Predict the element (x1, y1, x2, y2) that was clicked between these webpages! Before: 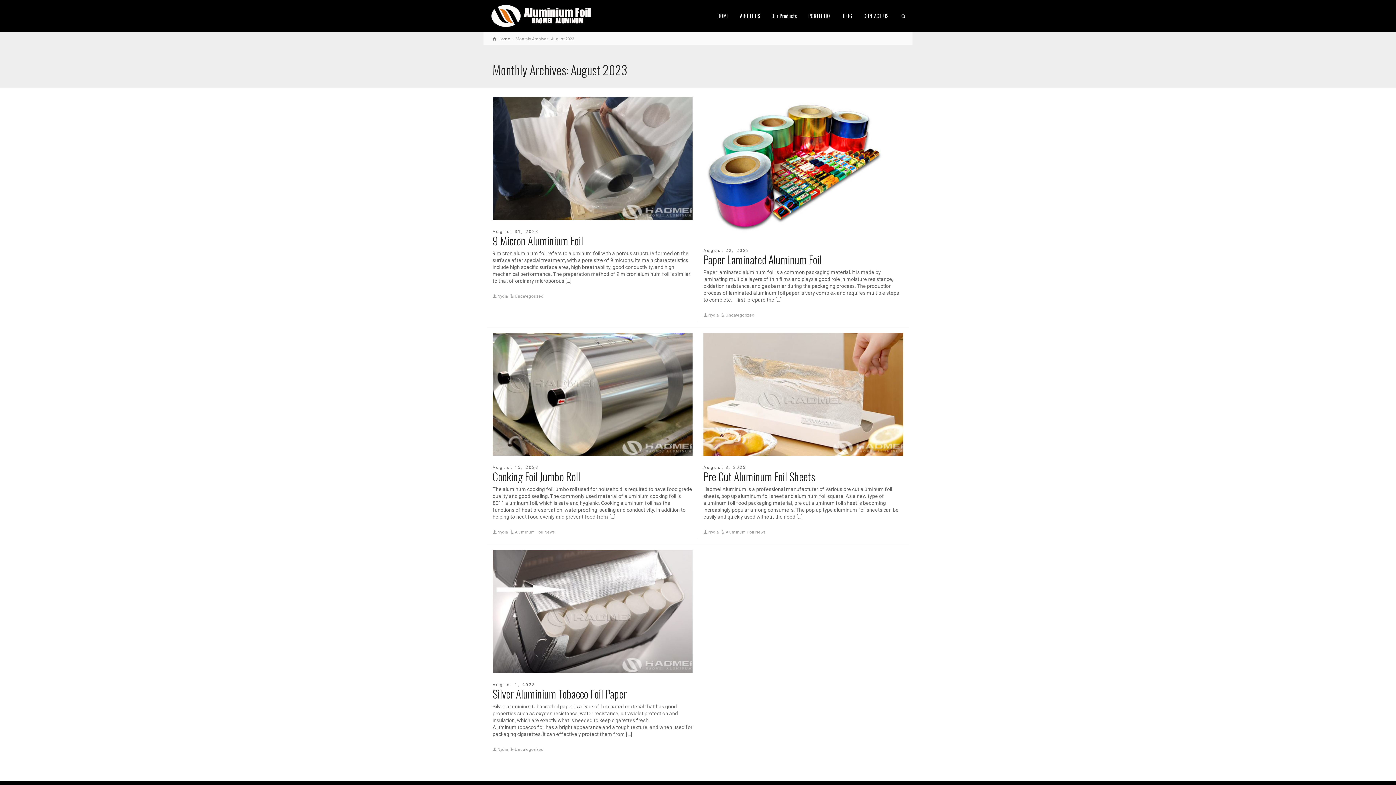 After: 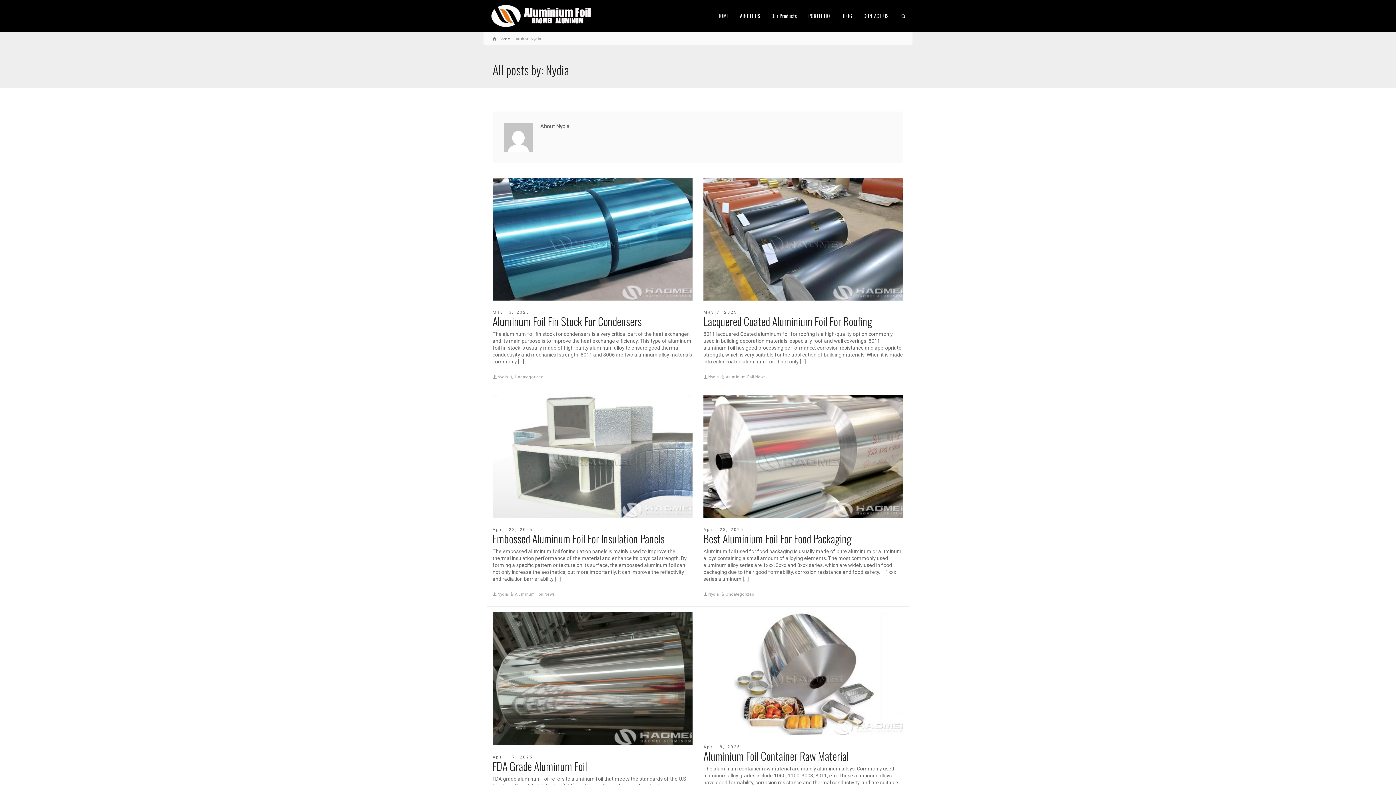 Action: label: Nydia bbox: (708, 313, 718, 317)